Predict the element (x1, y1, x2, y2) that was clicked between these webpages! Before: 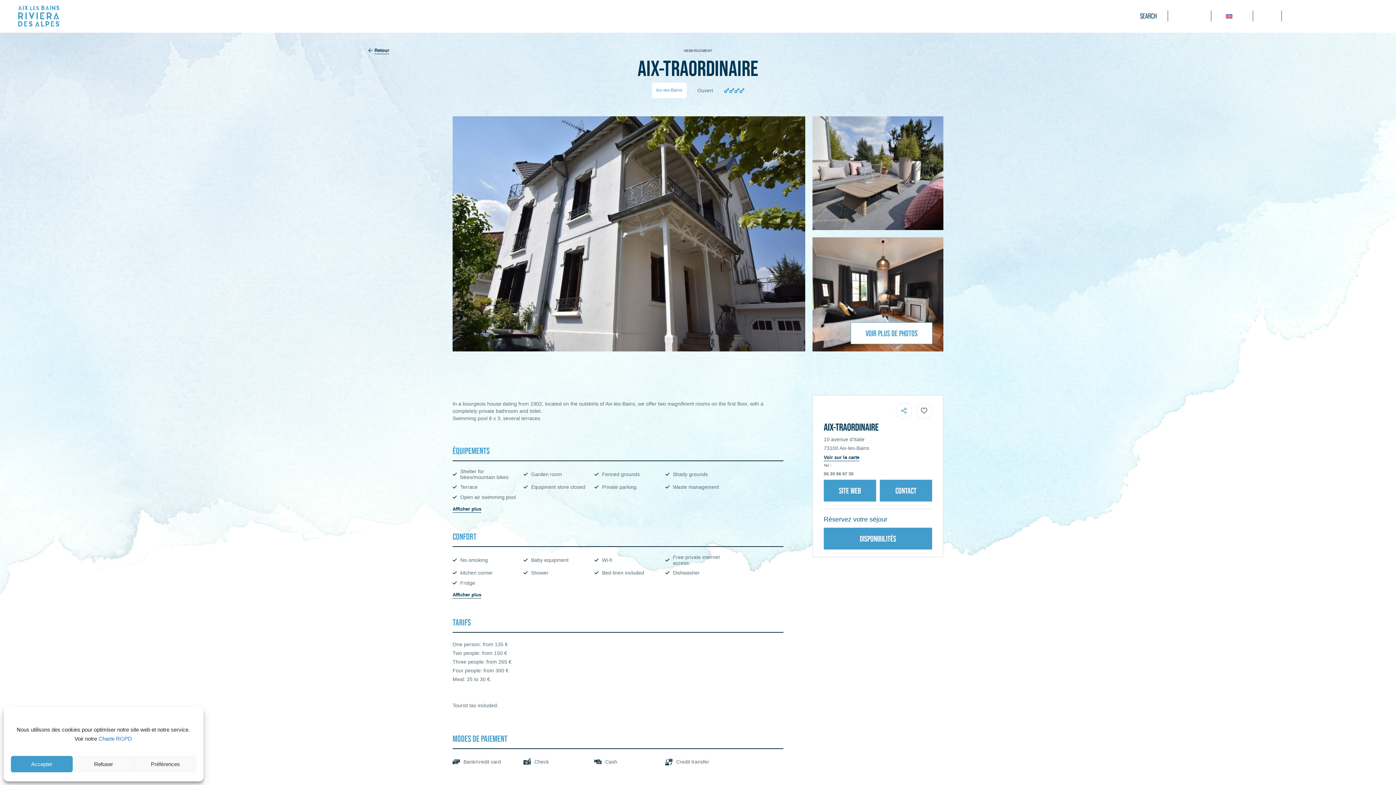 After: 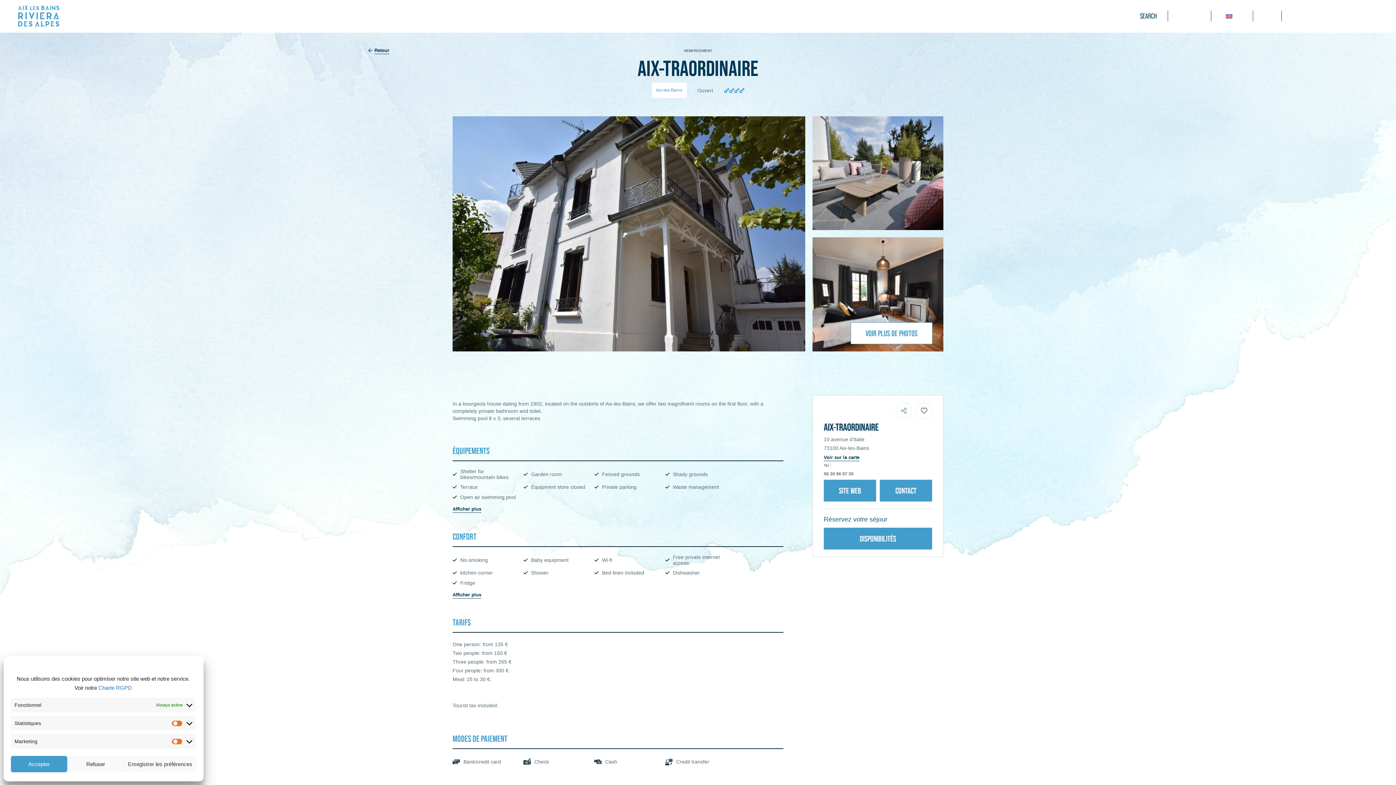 Action: bbox: (134, 756, 196, 772) label: Préférences